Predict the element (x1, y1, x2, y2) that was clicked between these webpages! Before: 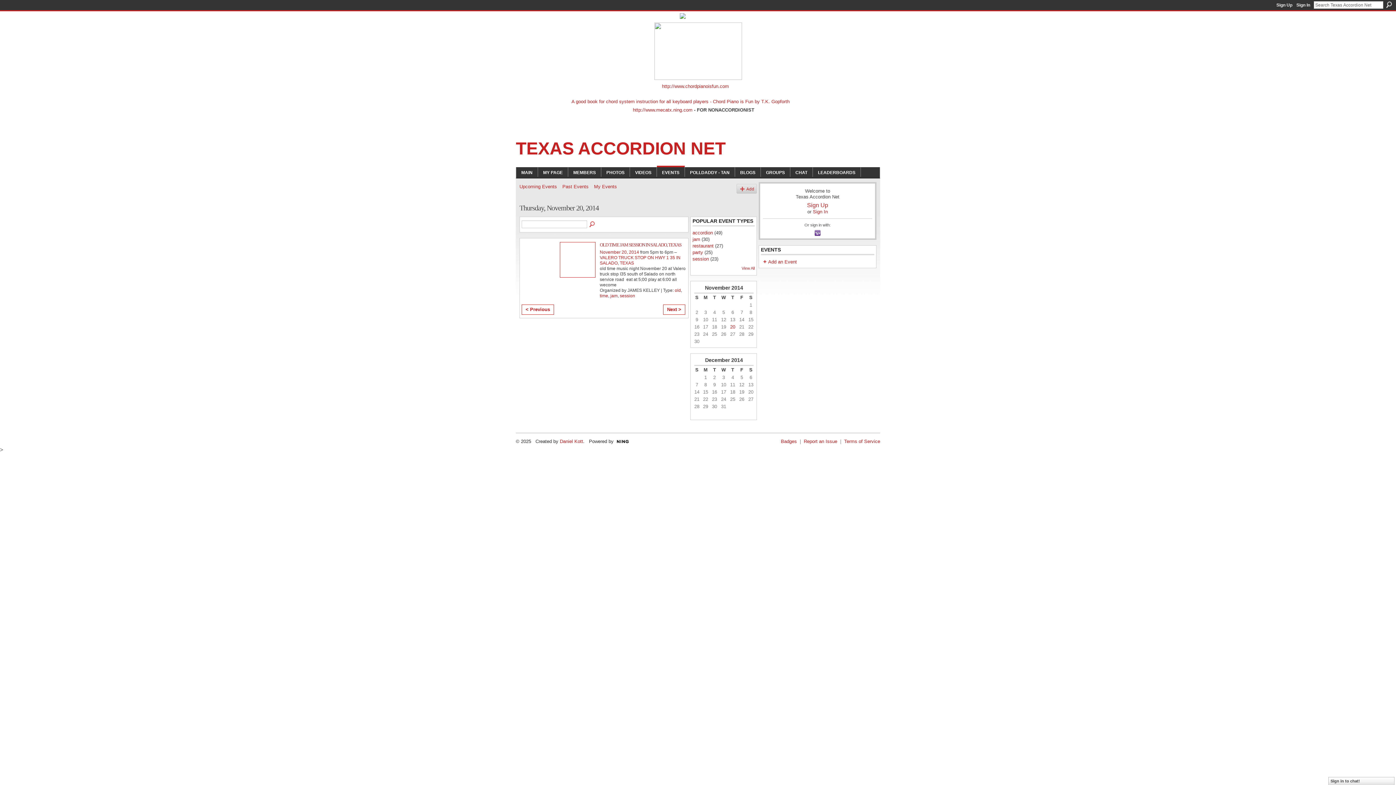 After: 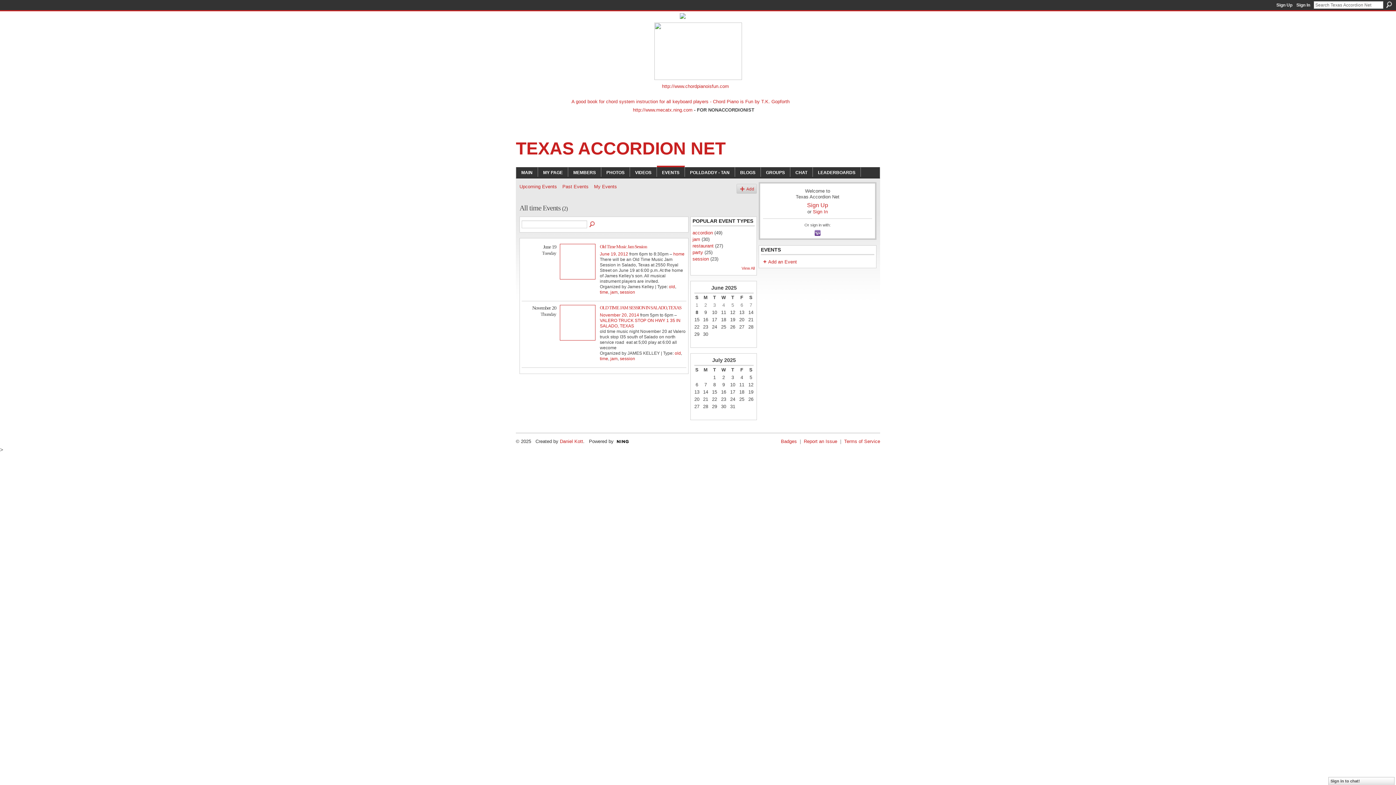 Action: label: time bbox: (600, 293, 608, 298)